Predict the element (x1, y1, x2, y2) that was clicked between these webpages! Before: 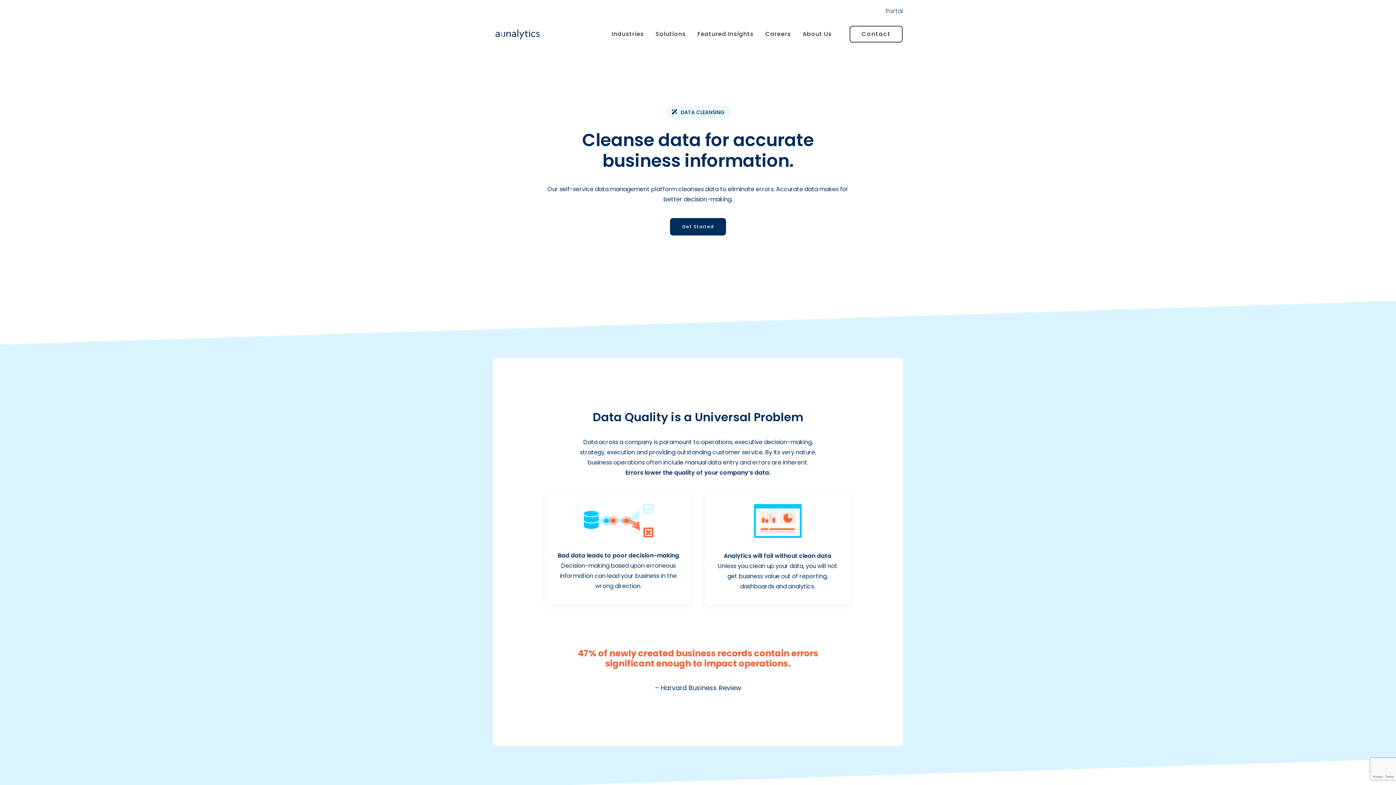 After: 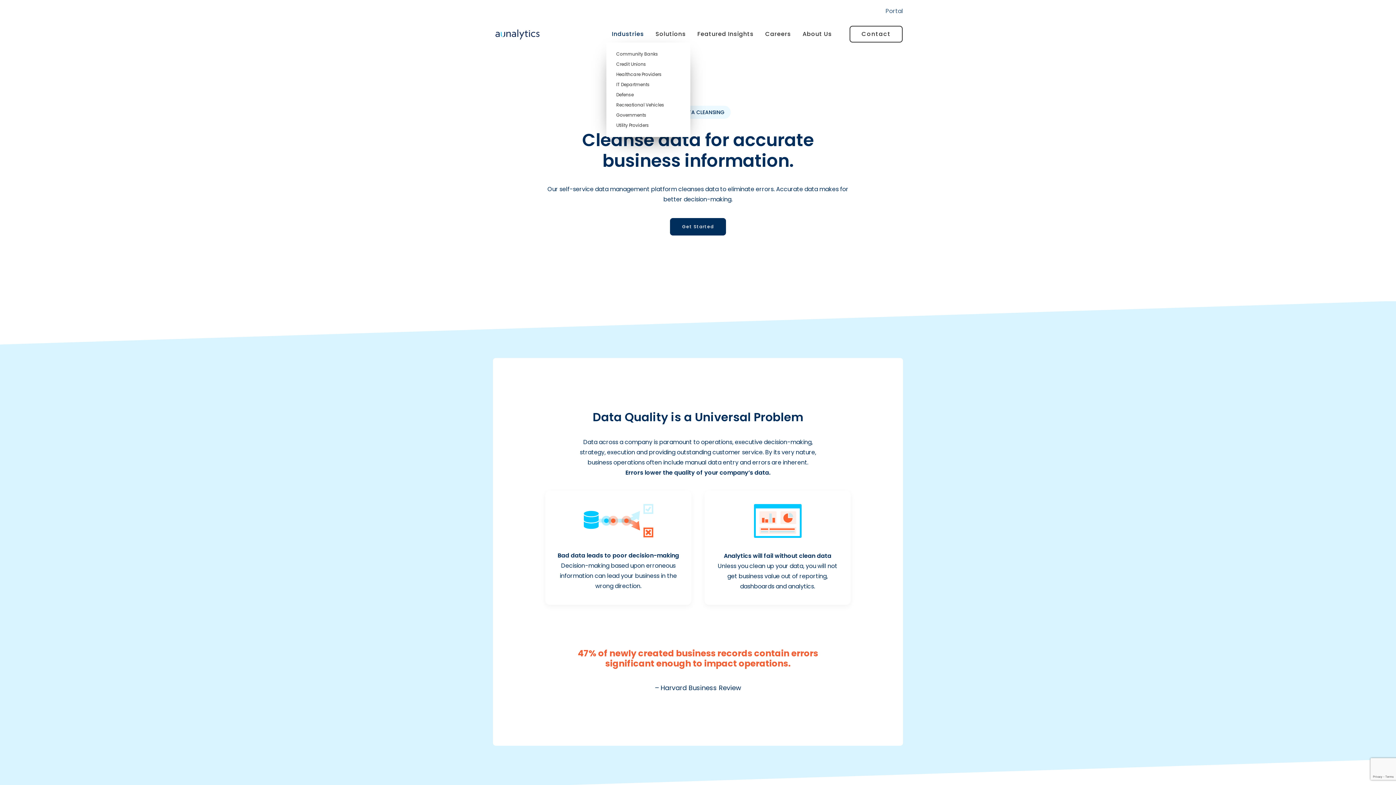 Action: bbox: (606, 25, 649, 42) label: Industries